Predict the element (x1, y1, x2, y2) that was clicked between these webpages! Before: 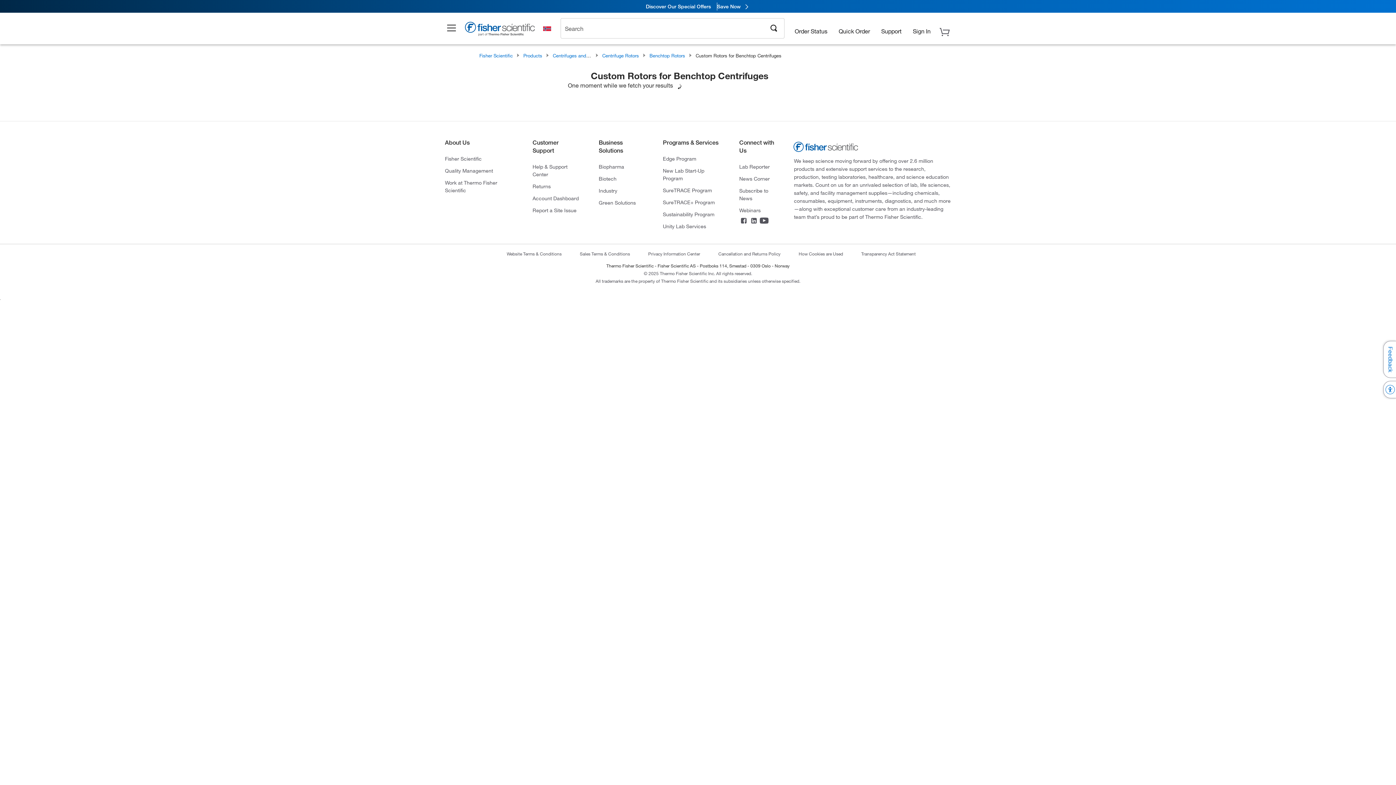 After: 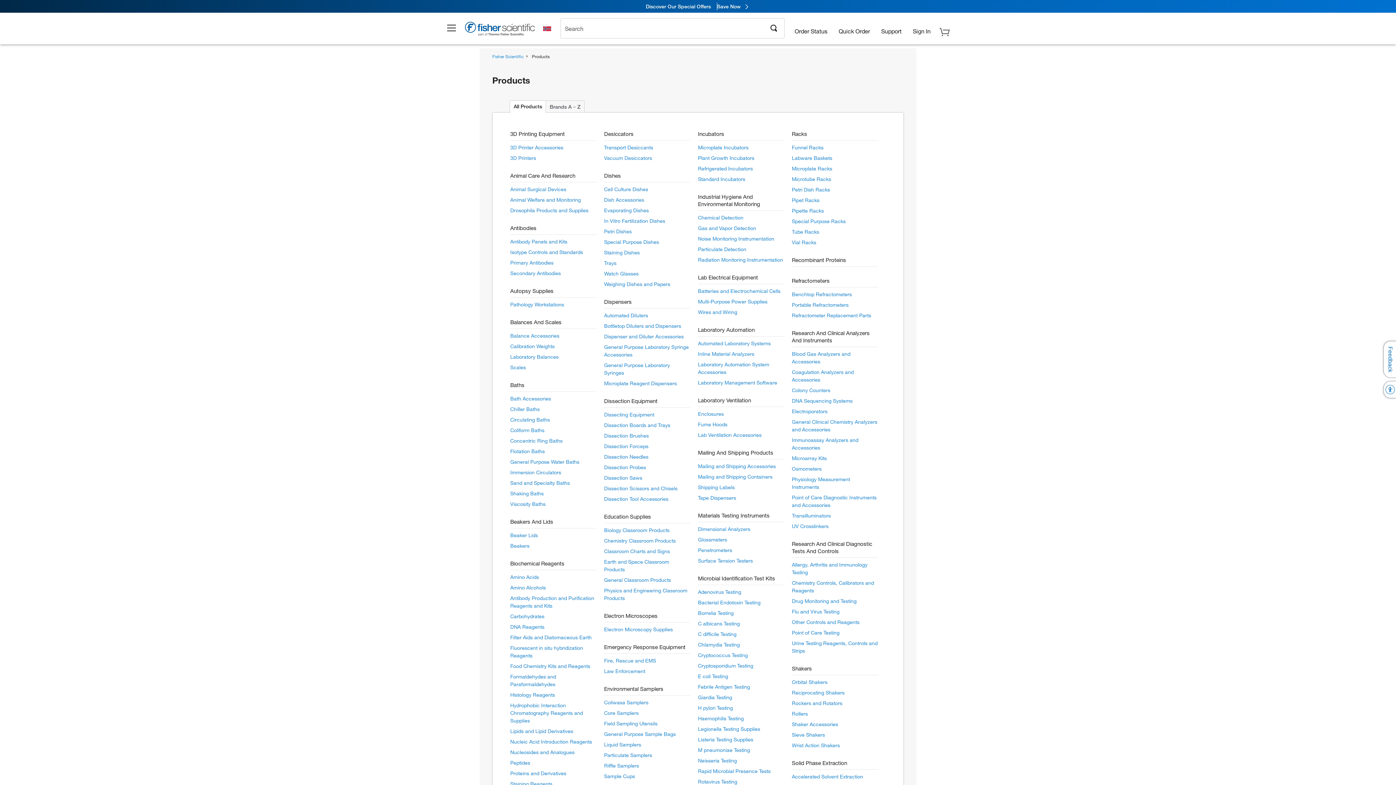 Action: label: Products bbox: (523, 52, 542, 58)